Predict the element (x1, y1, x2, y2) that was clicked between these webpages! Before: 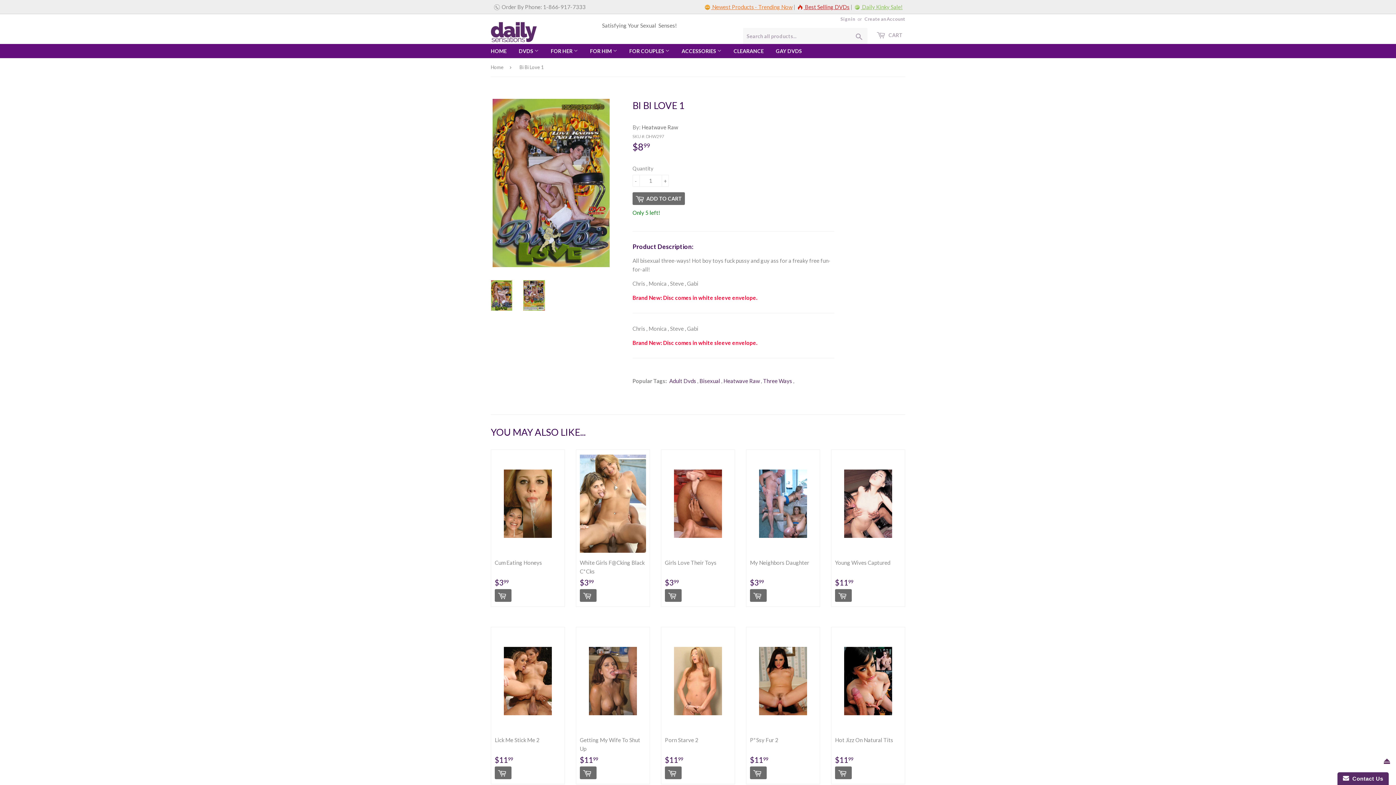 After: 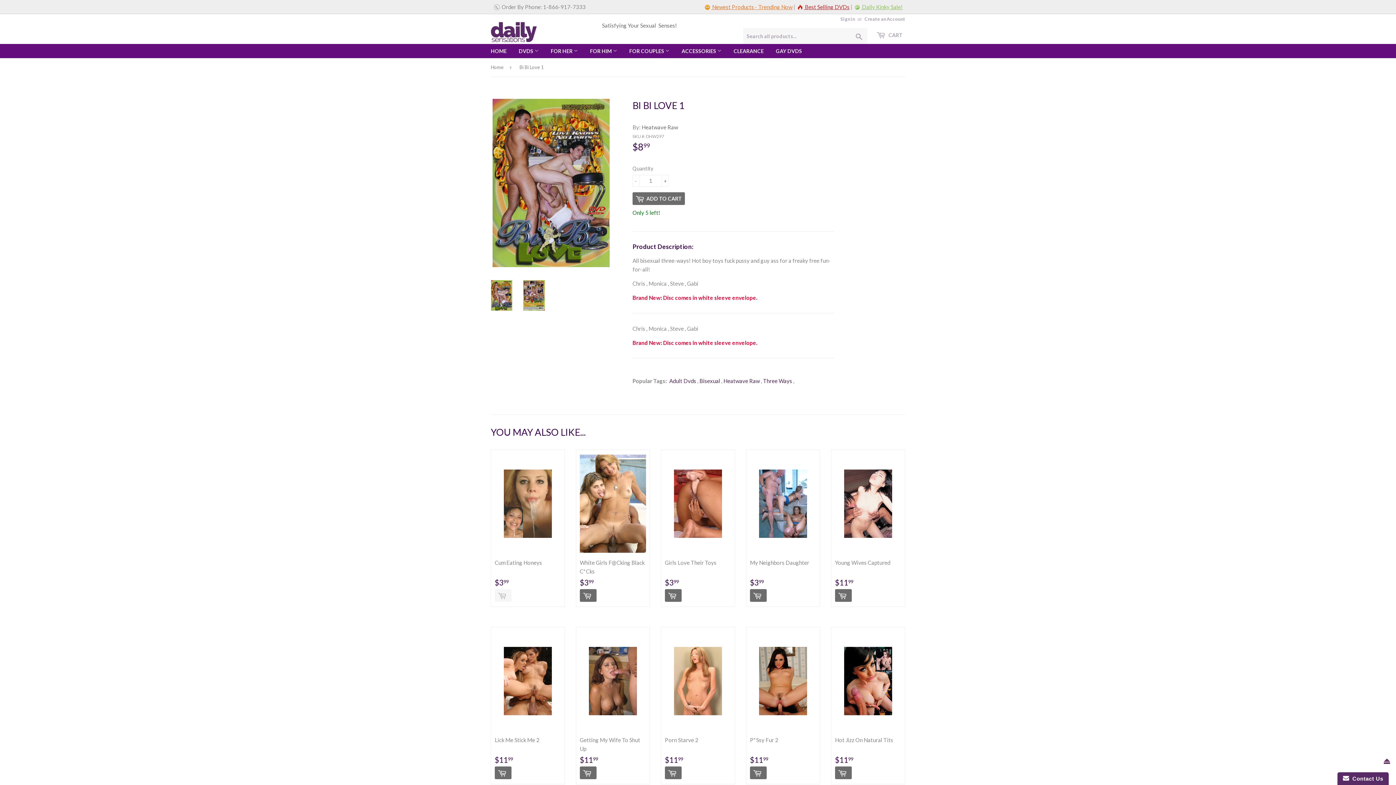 Action: bbox: (494, 589, 511, 602)